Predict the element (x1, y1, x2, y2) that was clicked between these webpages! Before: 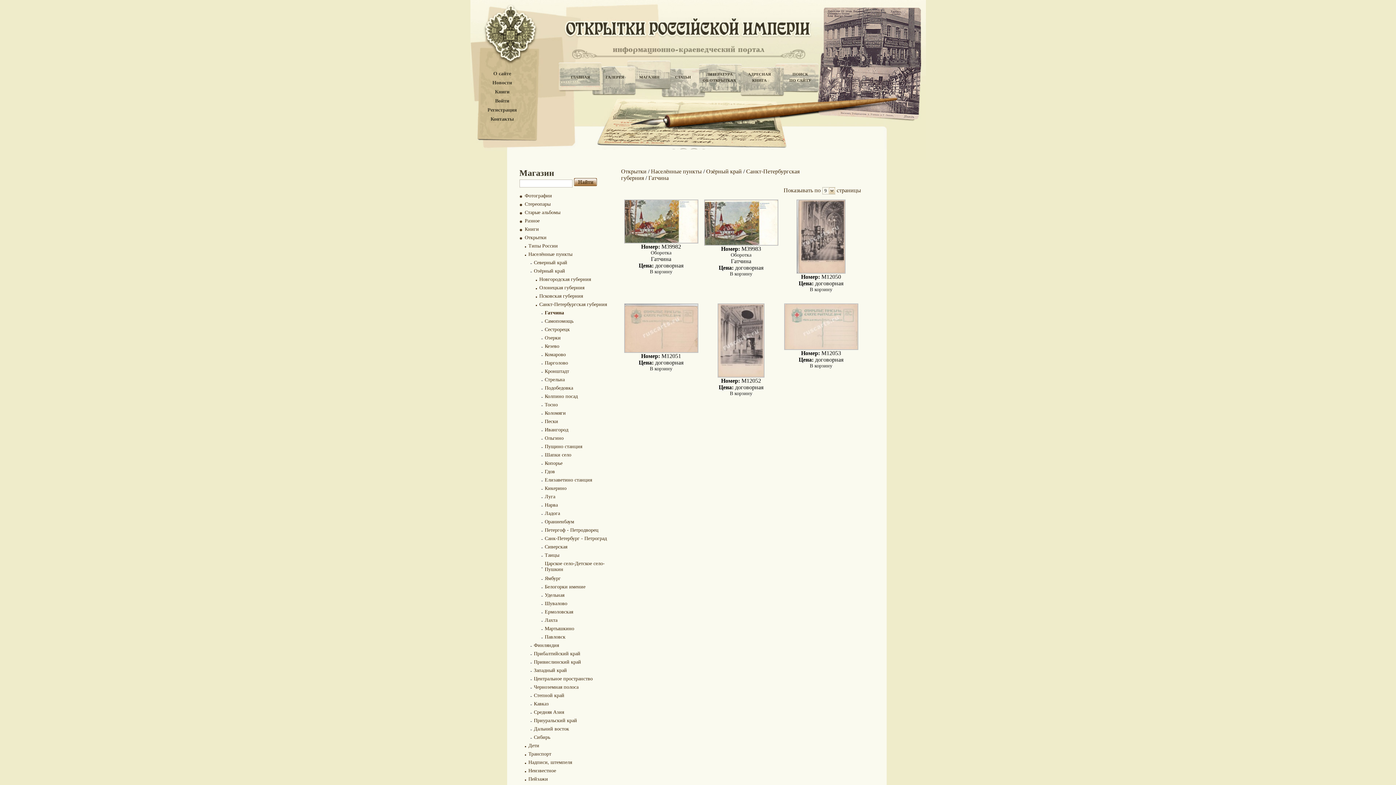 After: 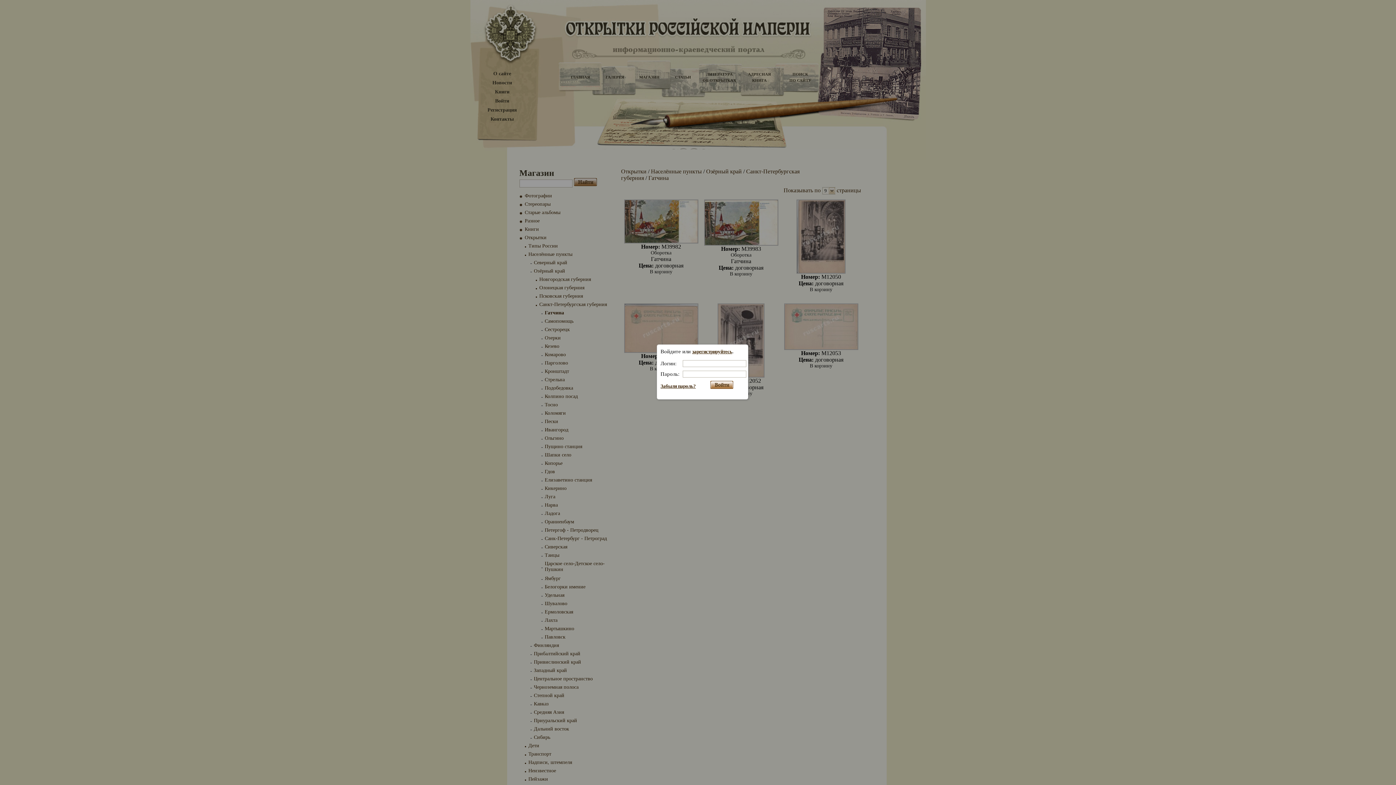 Action: label: Войти bbox: (495, 98, 509, 103)